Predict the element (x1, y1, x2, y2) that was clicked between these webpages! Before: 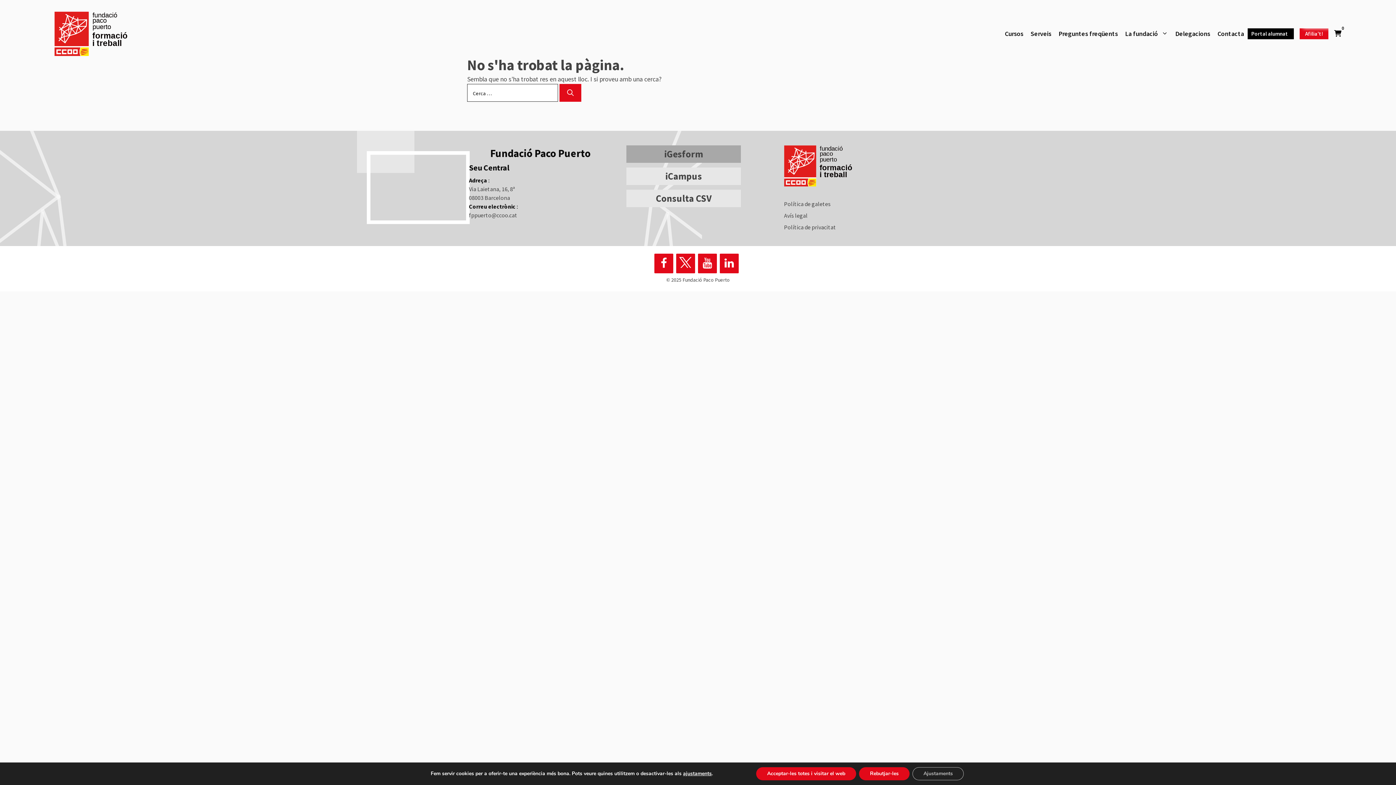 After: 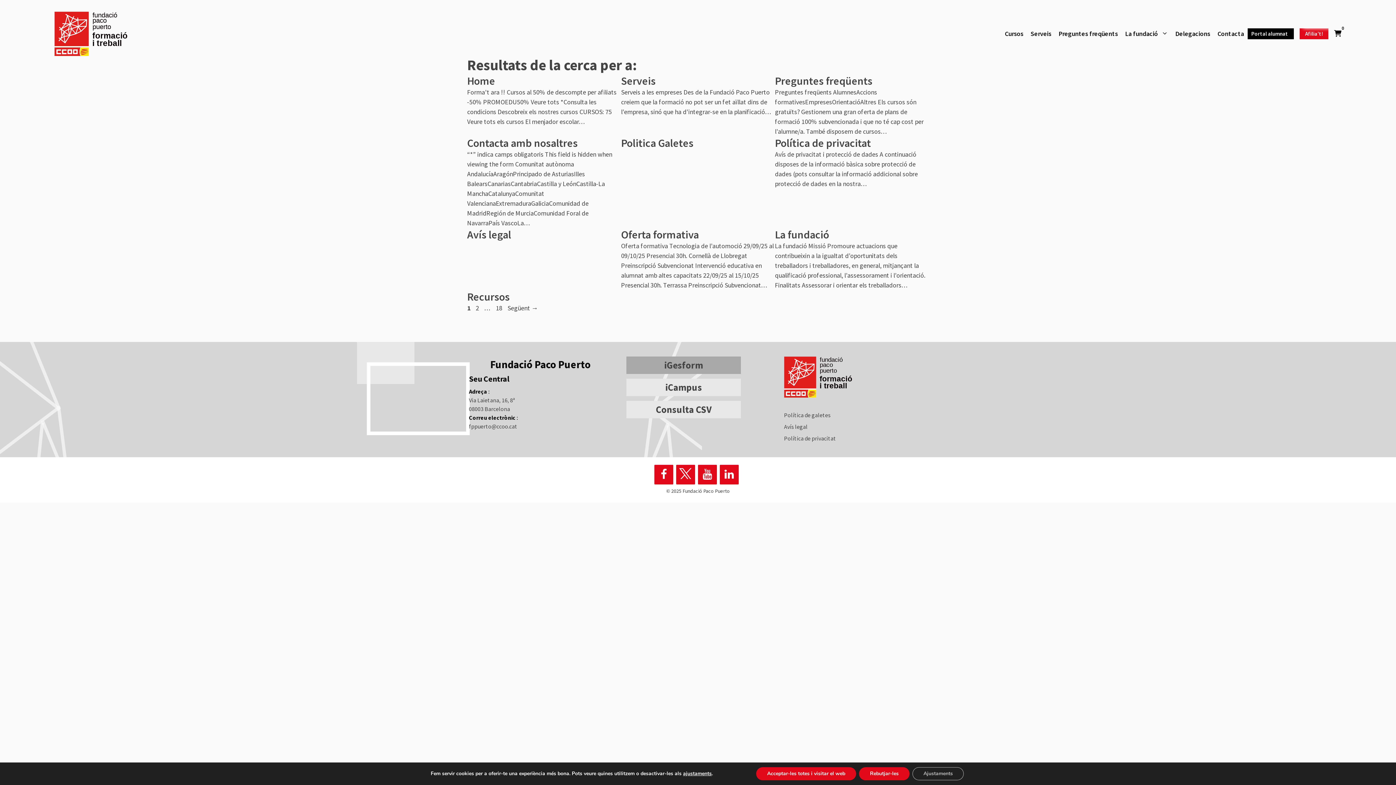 Action: bbox: (559, 83, 581, 101) label: Cerca